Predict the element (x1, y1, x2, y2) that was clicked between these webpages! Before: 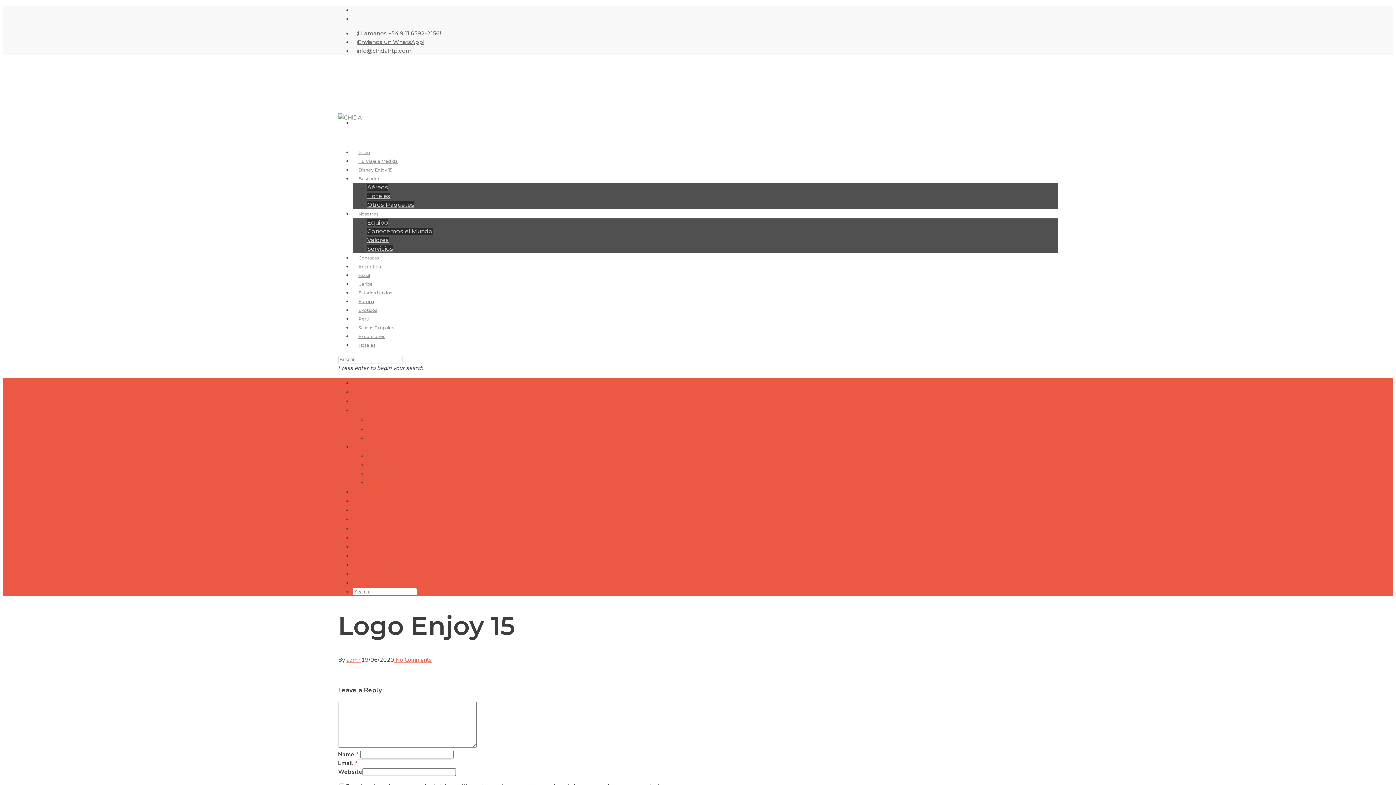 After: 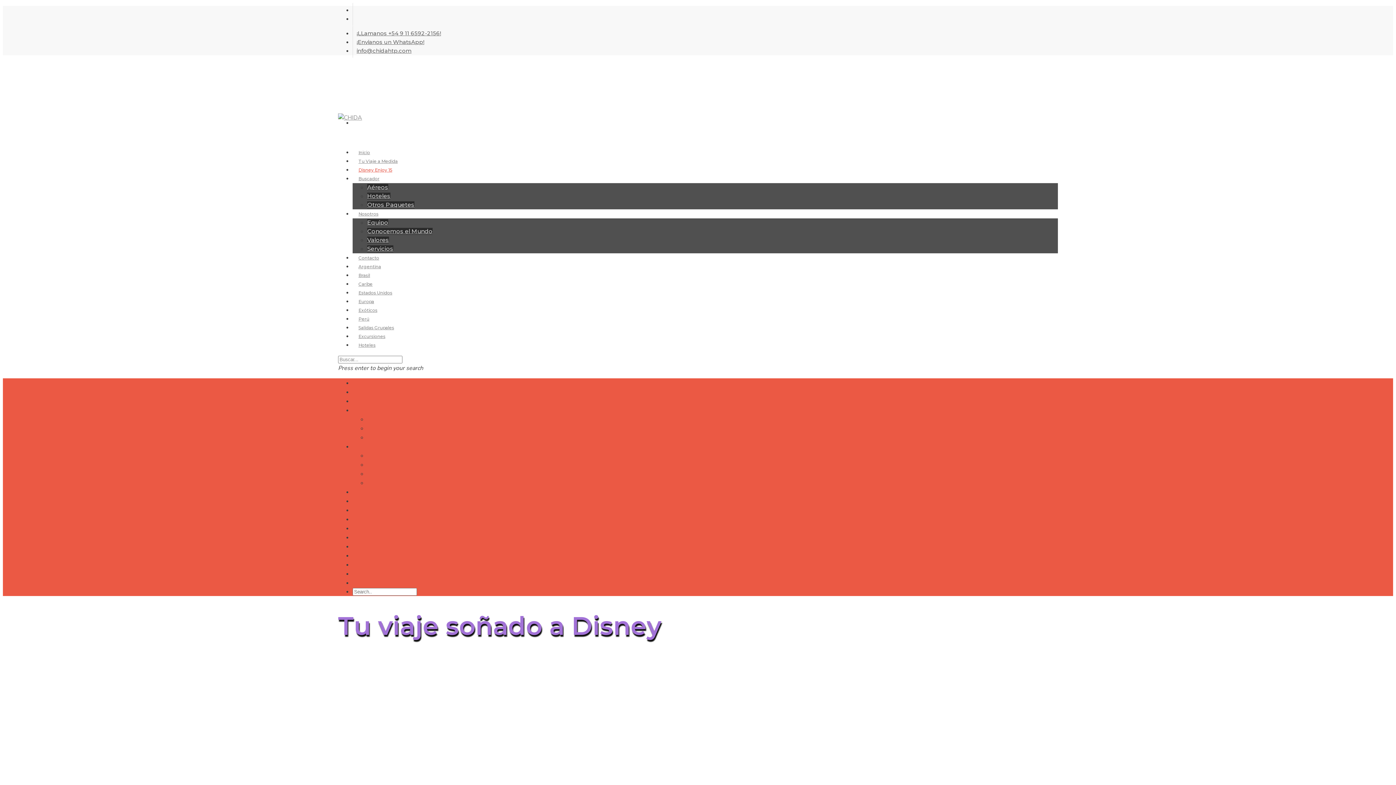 Action: label: Disney Enjoy 15 bbox: (352, 396, 405, 405)